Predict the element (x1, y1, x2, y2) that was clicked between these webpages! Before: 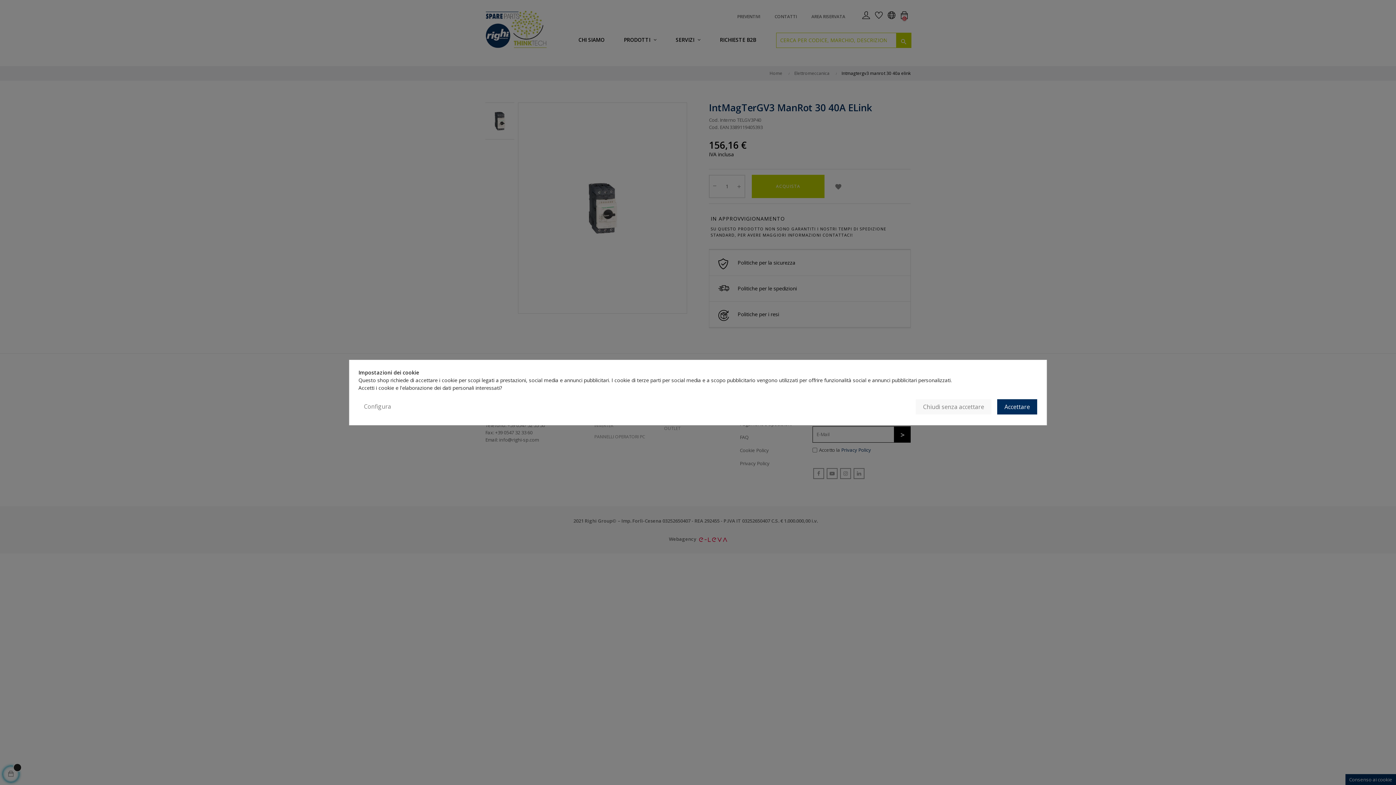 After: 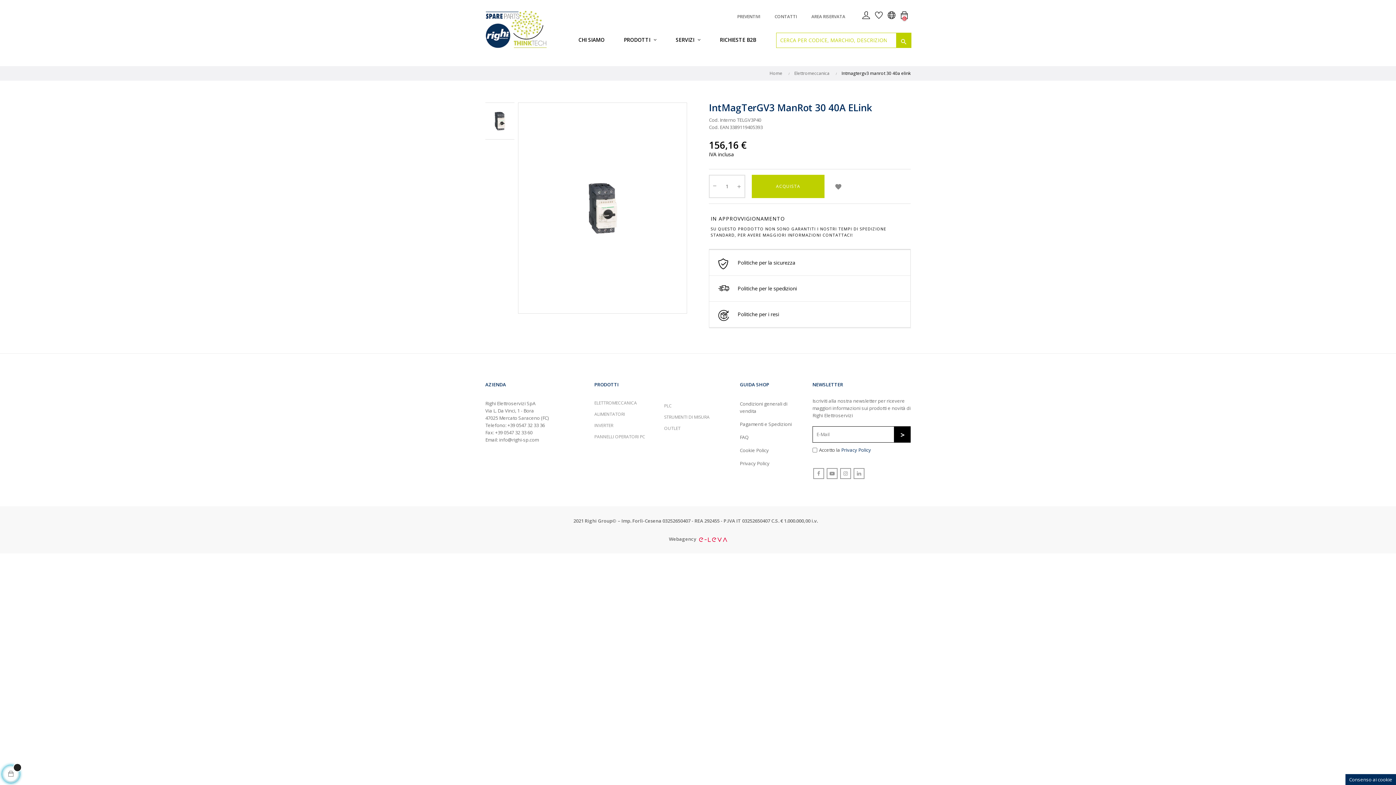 Action: bbox: (915, 402, 992, 411) label: Chiudi senza accettare